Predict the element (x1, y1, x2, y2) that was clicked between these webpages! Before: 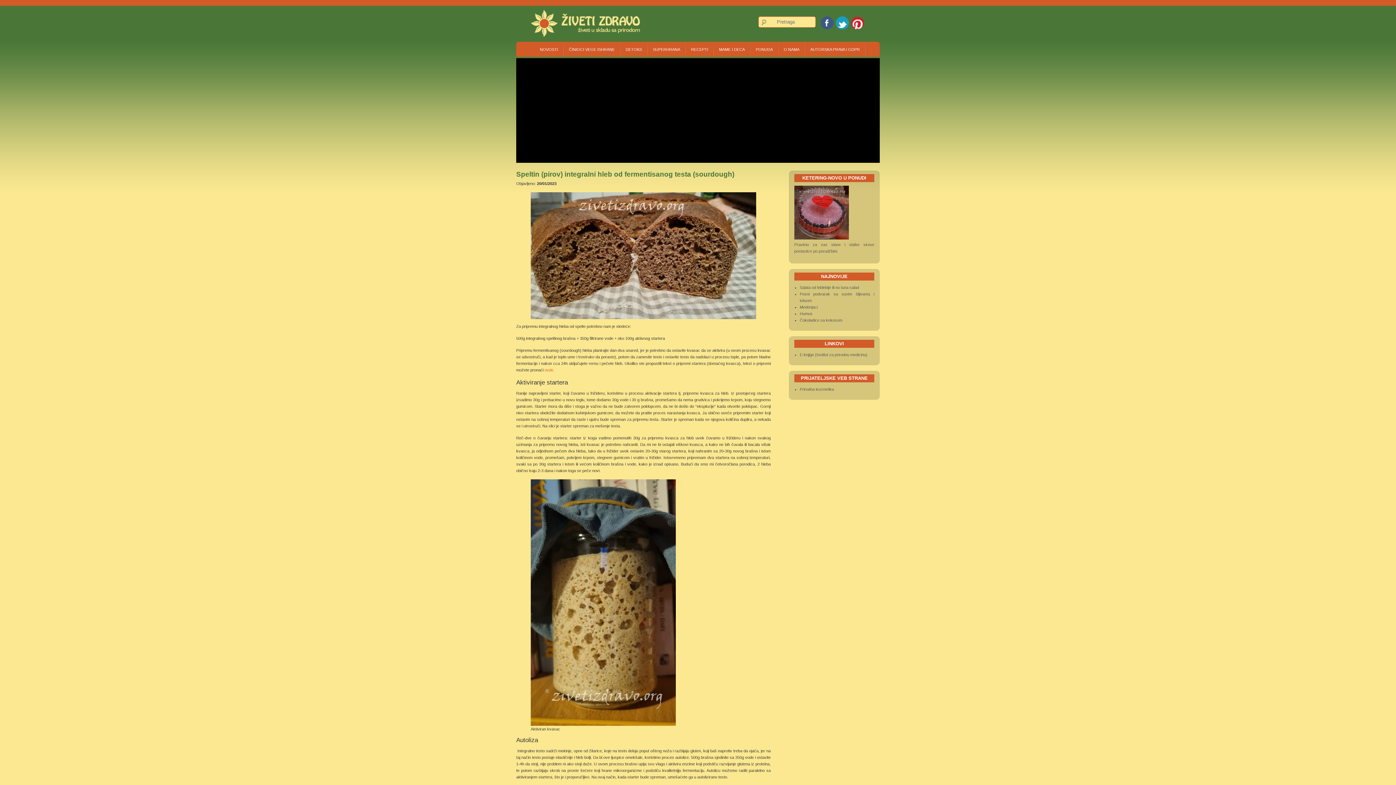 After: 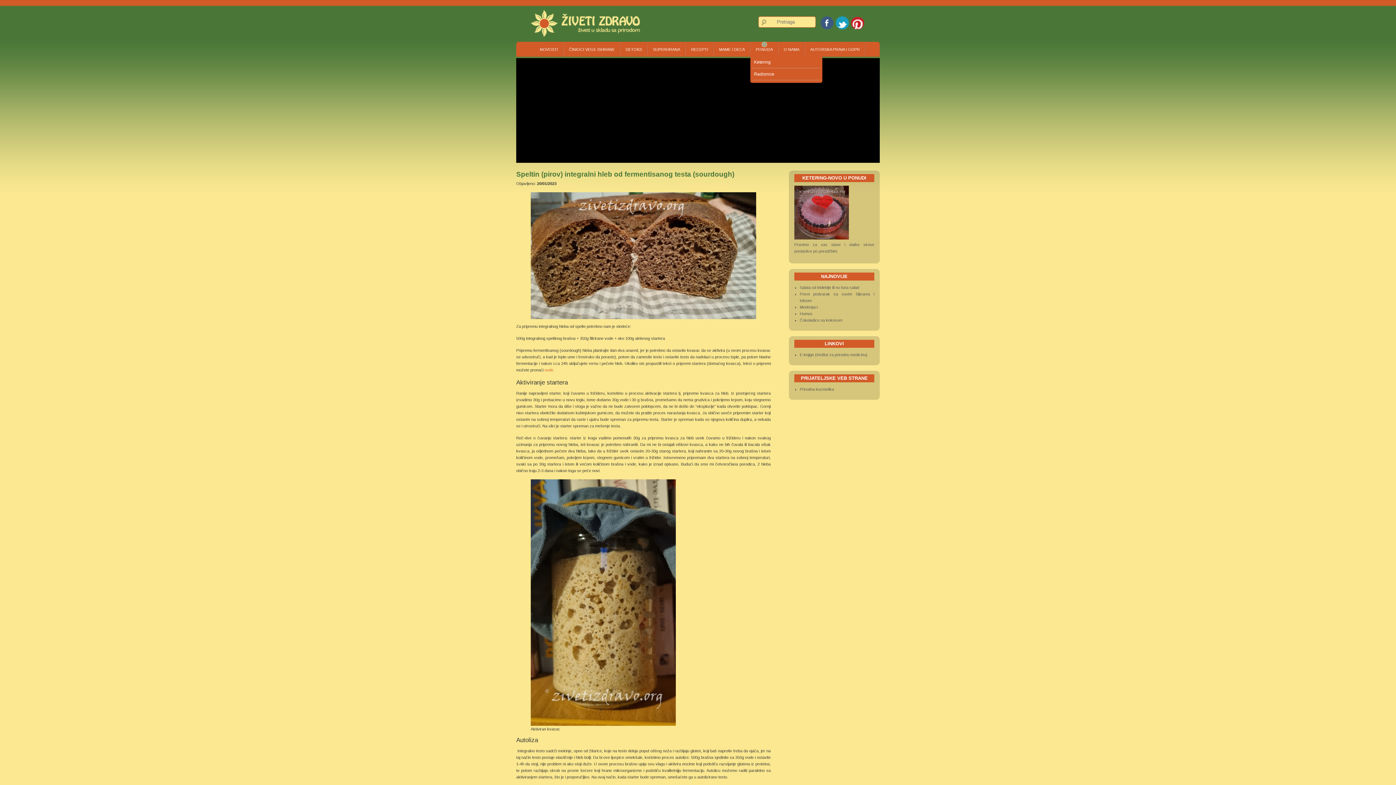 Action: label: PONUDA bbox: (750, 41, 778, 57)